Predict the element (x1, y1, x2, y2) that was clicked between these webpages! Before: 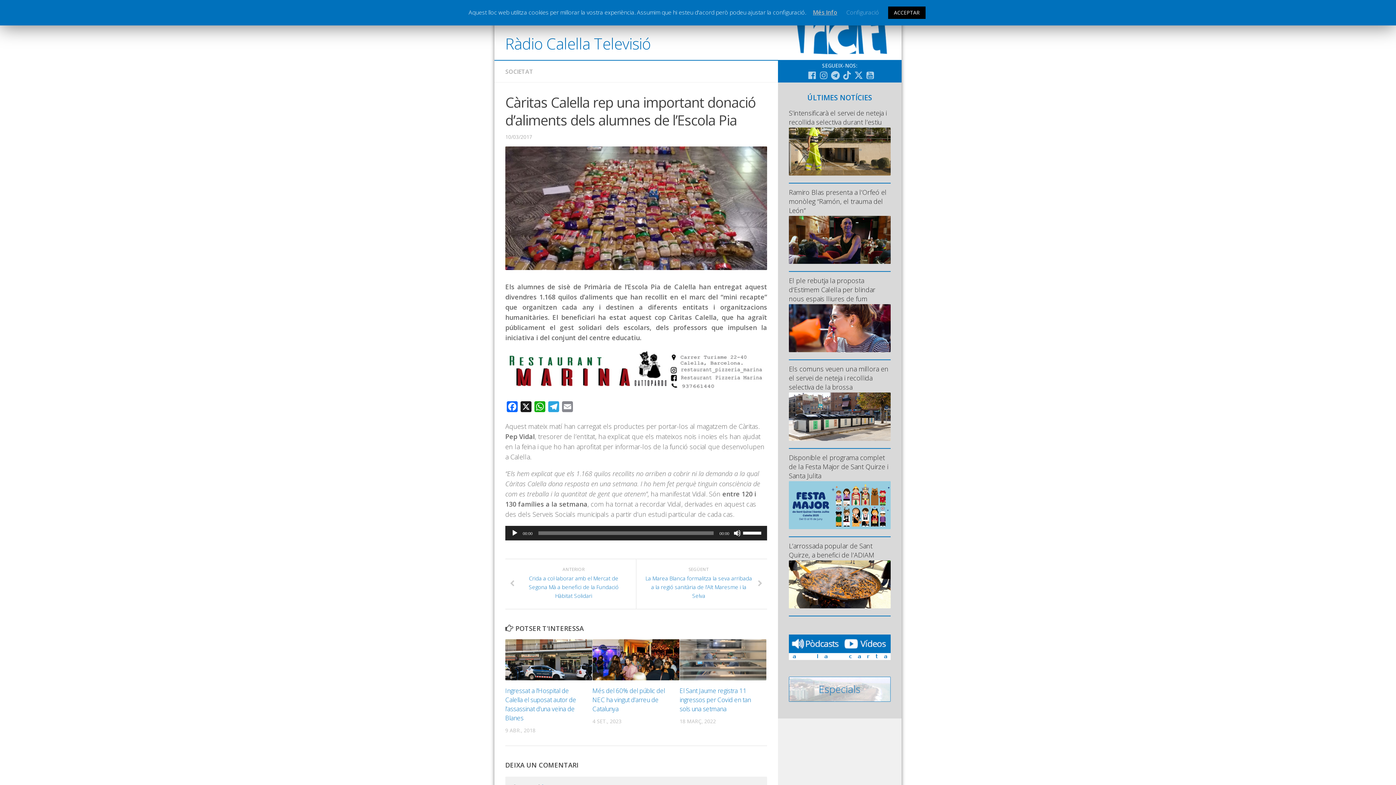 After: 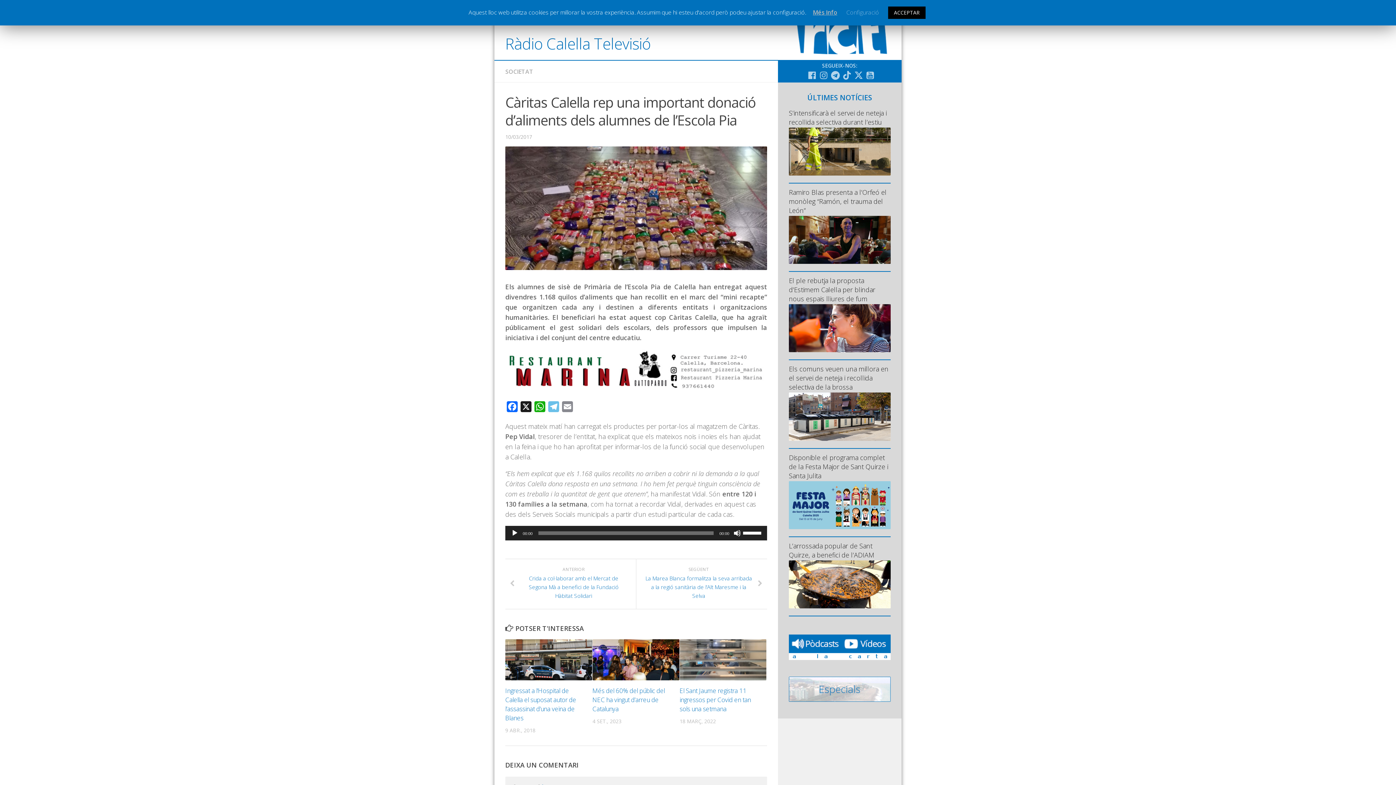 Action: bbox: (546, 401, 560, 415) label: Telegram